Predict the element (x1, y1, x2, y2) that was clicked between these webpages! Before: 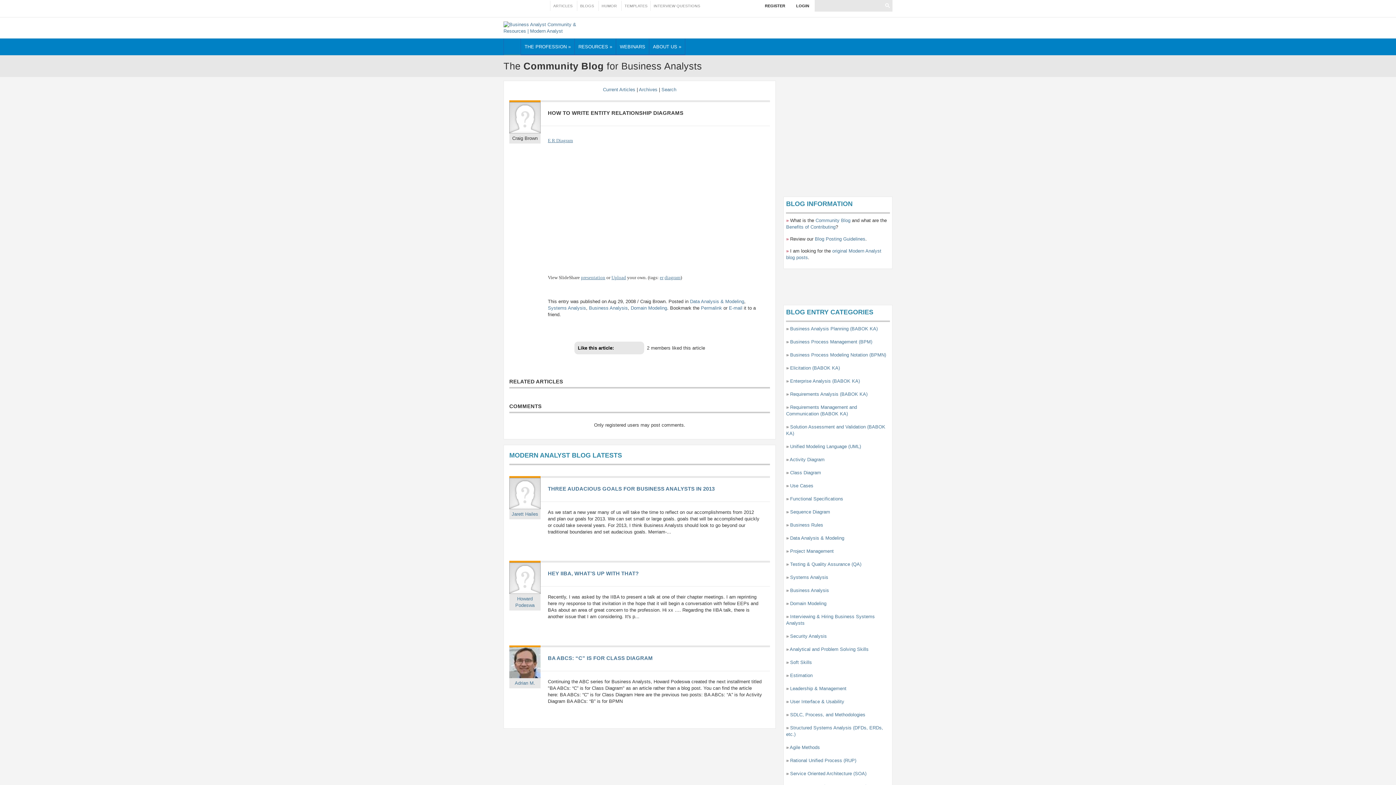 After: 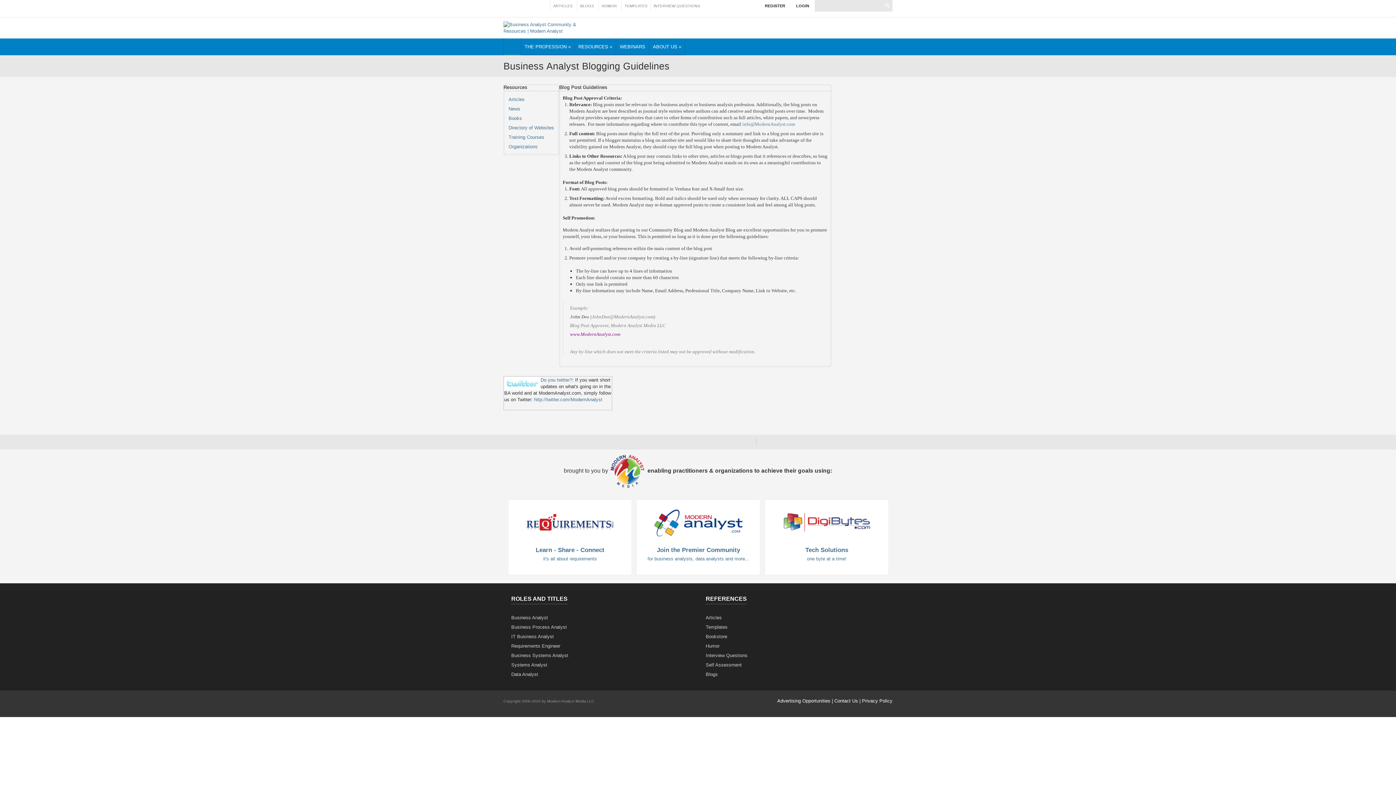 Action: bbox: (815, 236, 865, 241) label: Blog Posting Guidelines